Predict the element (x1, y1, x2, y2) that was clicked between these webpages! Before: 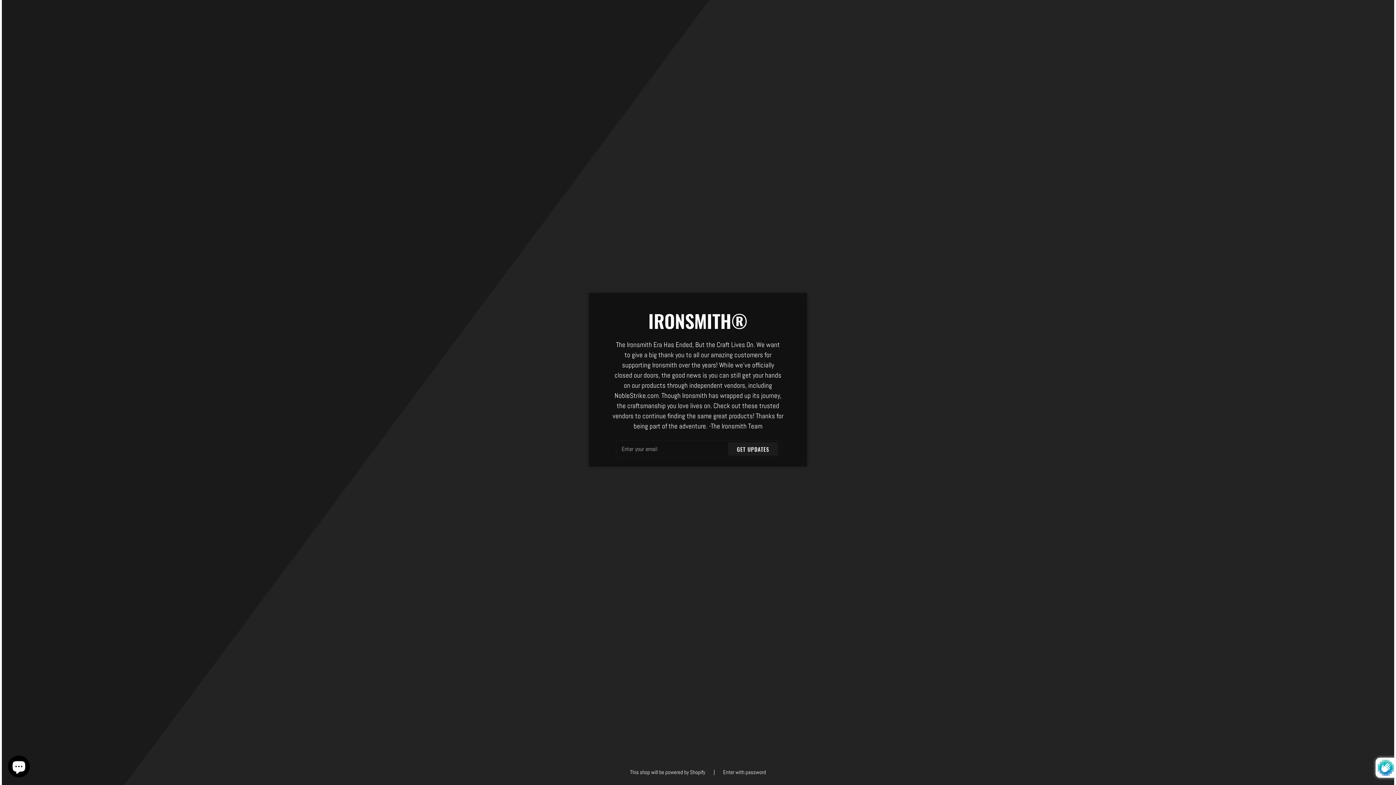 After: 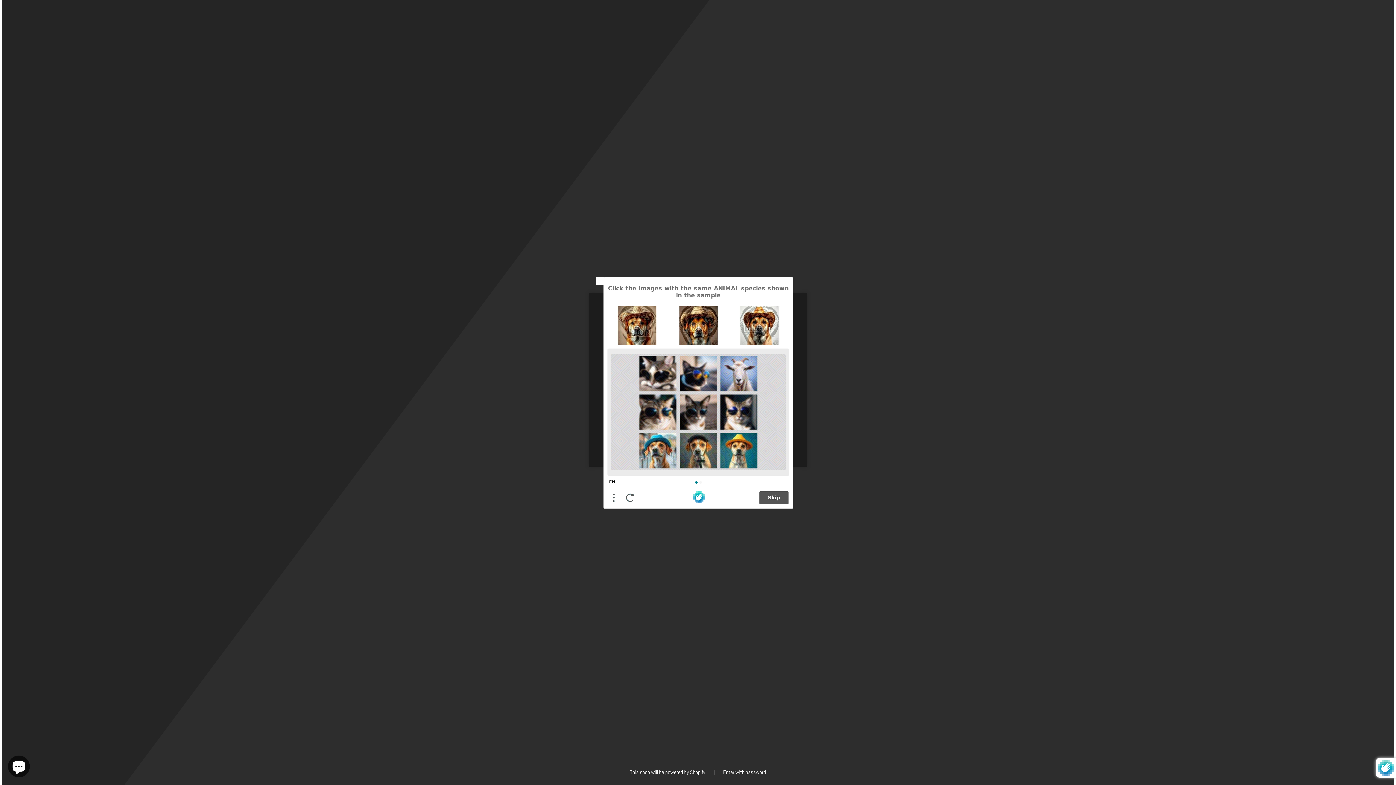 Action: bbox: (728, 442, 778, 456) label: GET UPDATES